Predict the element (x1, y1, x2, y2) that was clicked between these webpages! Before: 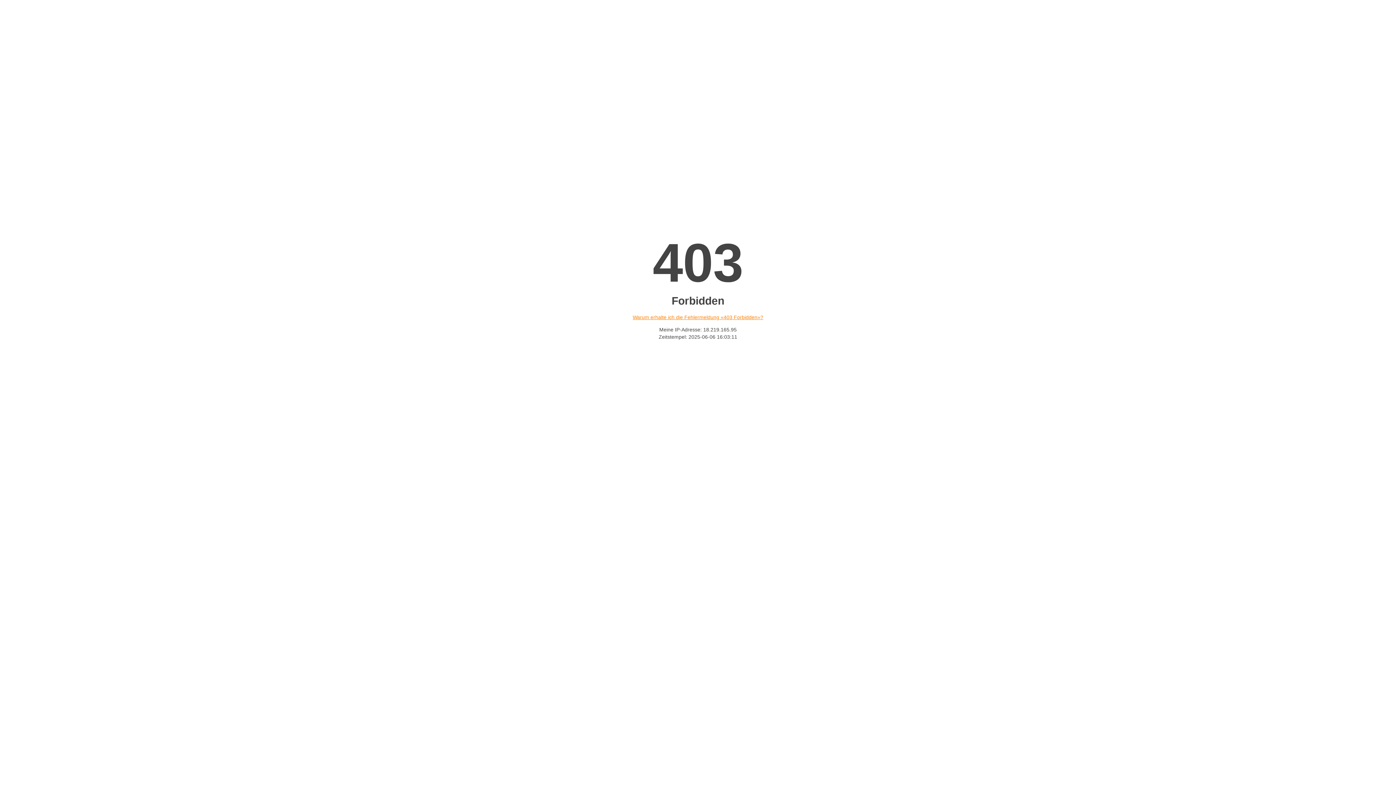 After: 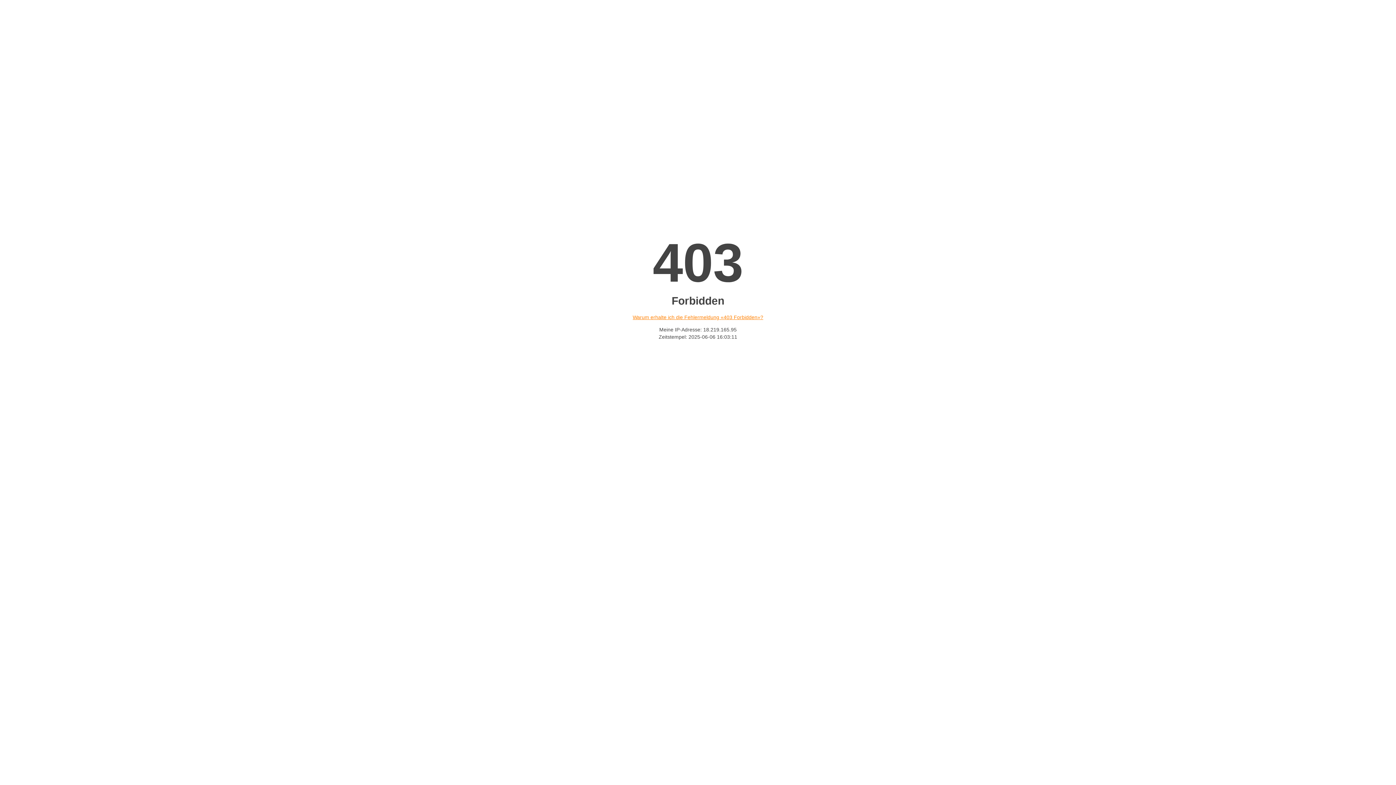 Action: label: Warum erhalte ich die Fehlermeldung «403 Forbidden»? bbox: (632, 314, 763, 320)